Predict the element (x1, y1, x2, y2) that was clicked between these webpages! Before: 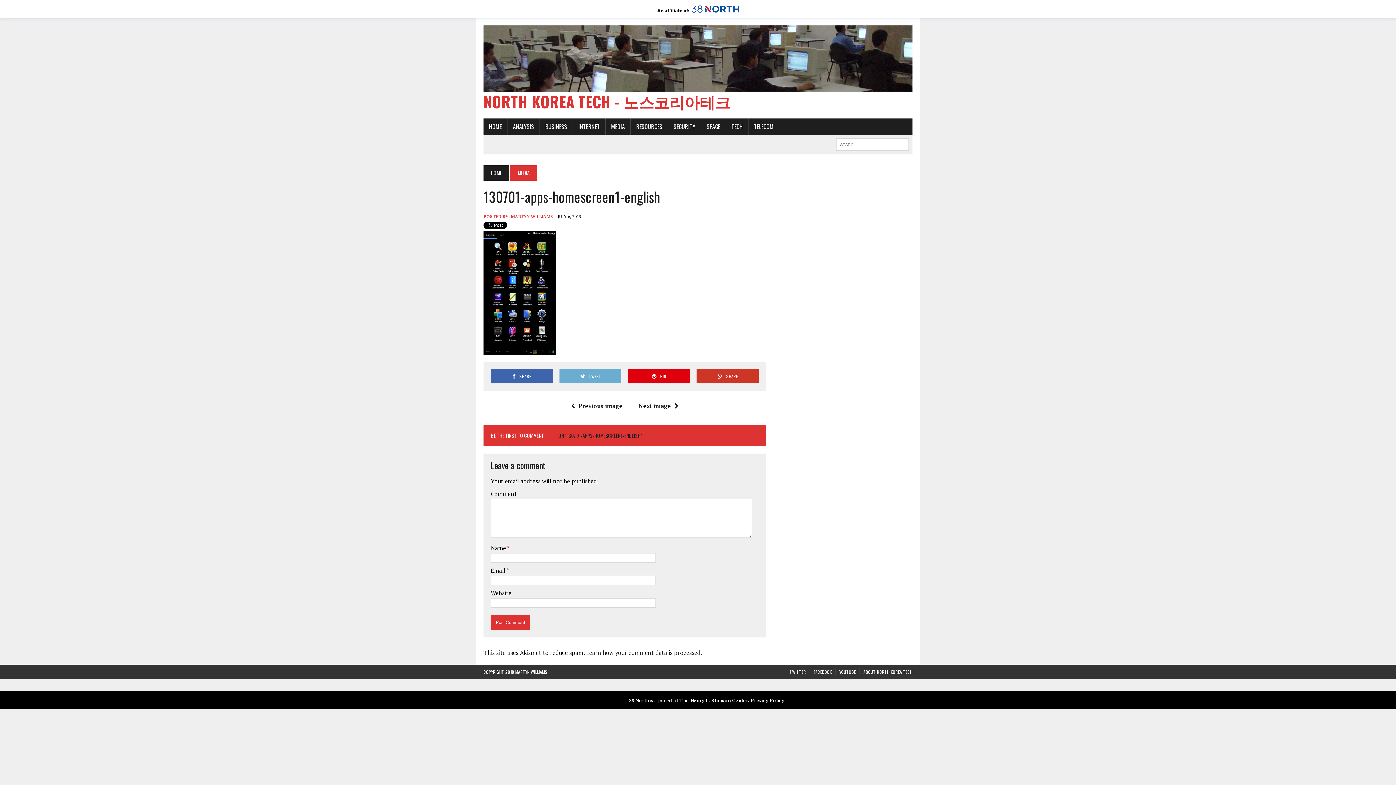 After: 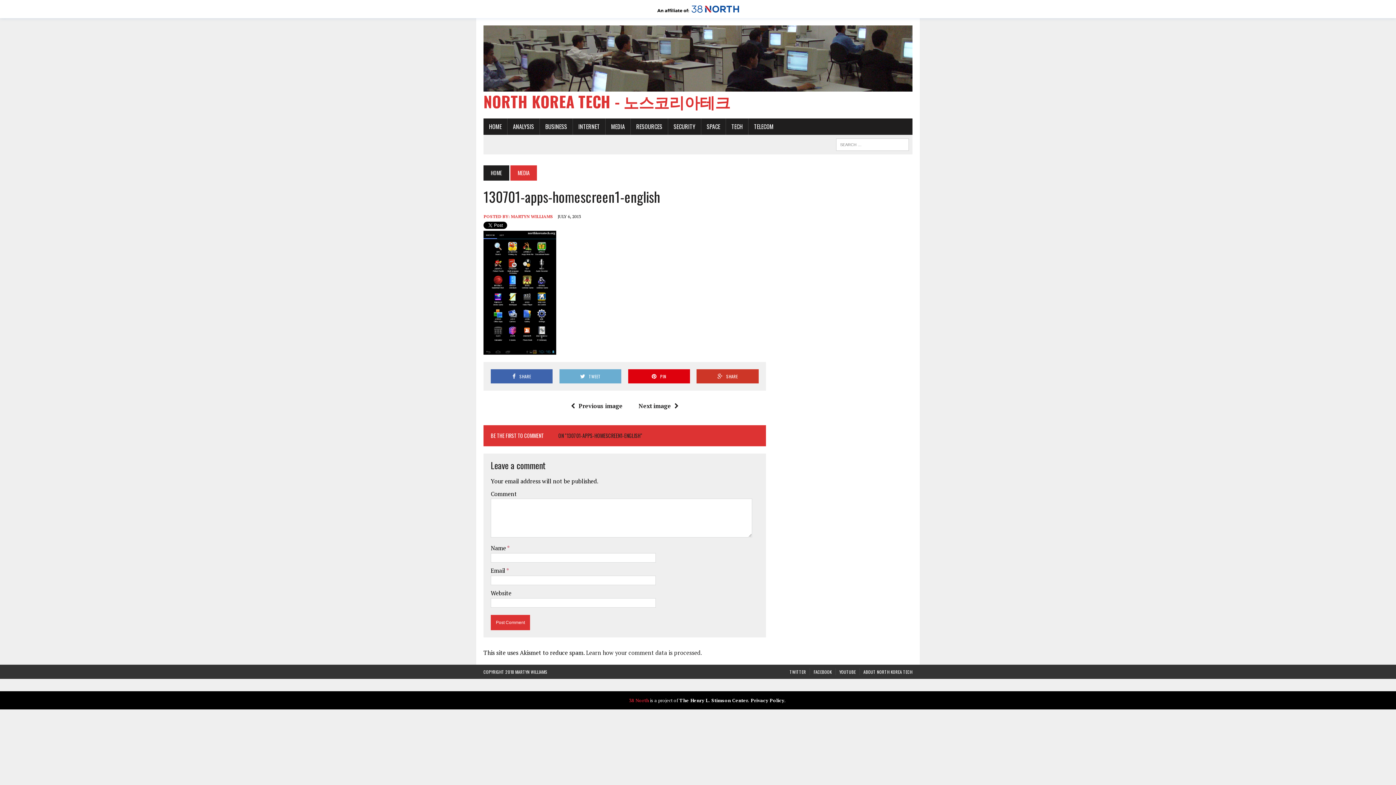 Action: bbox: (629, 697, 649, 704) label: 38 North